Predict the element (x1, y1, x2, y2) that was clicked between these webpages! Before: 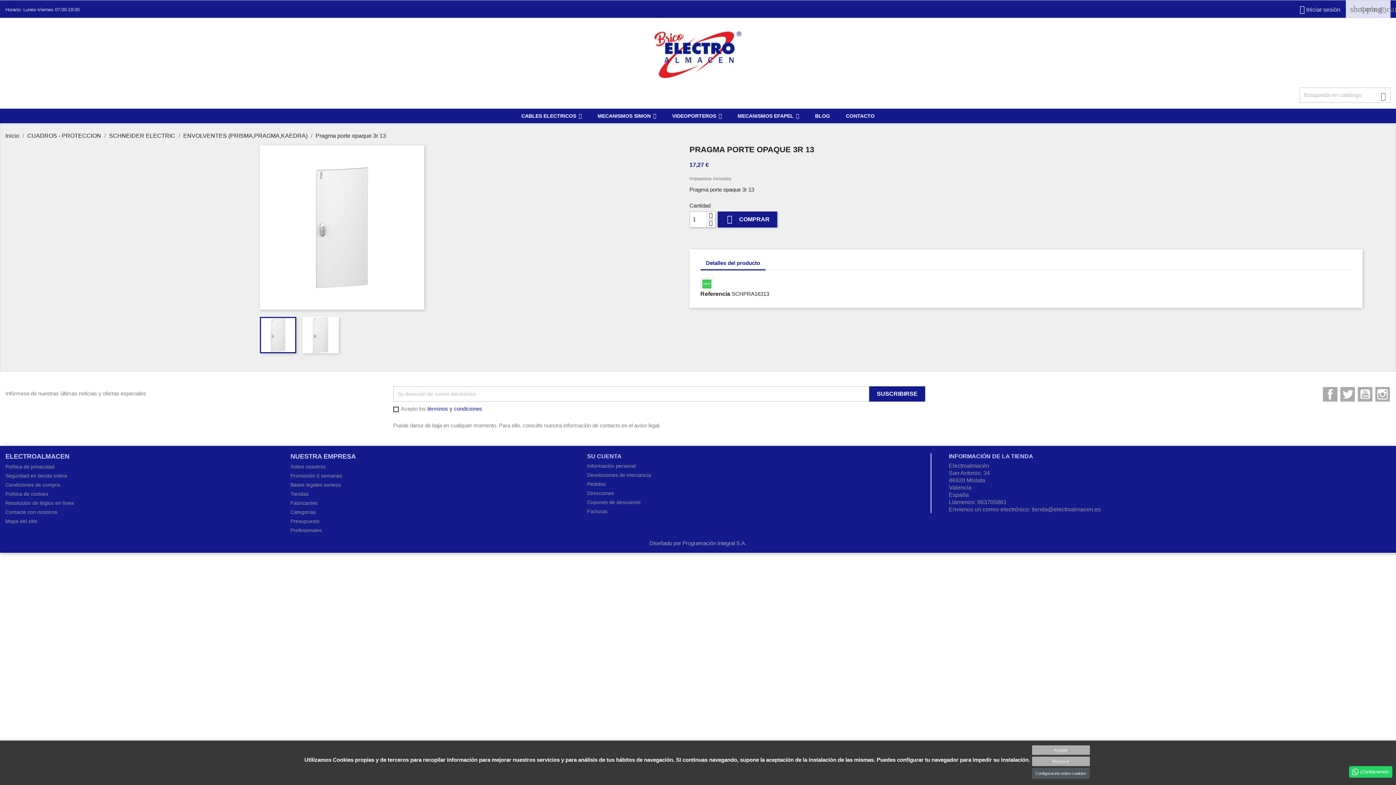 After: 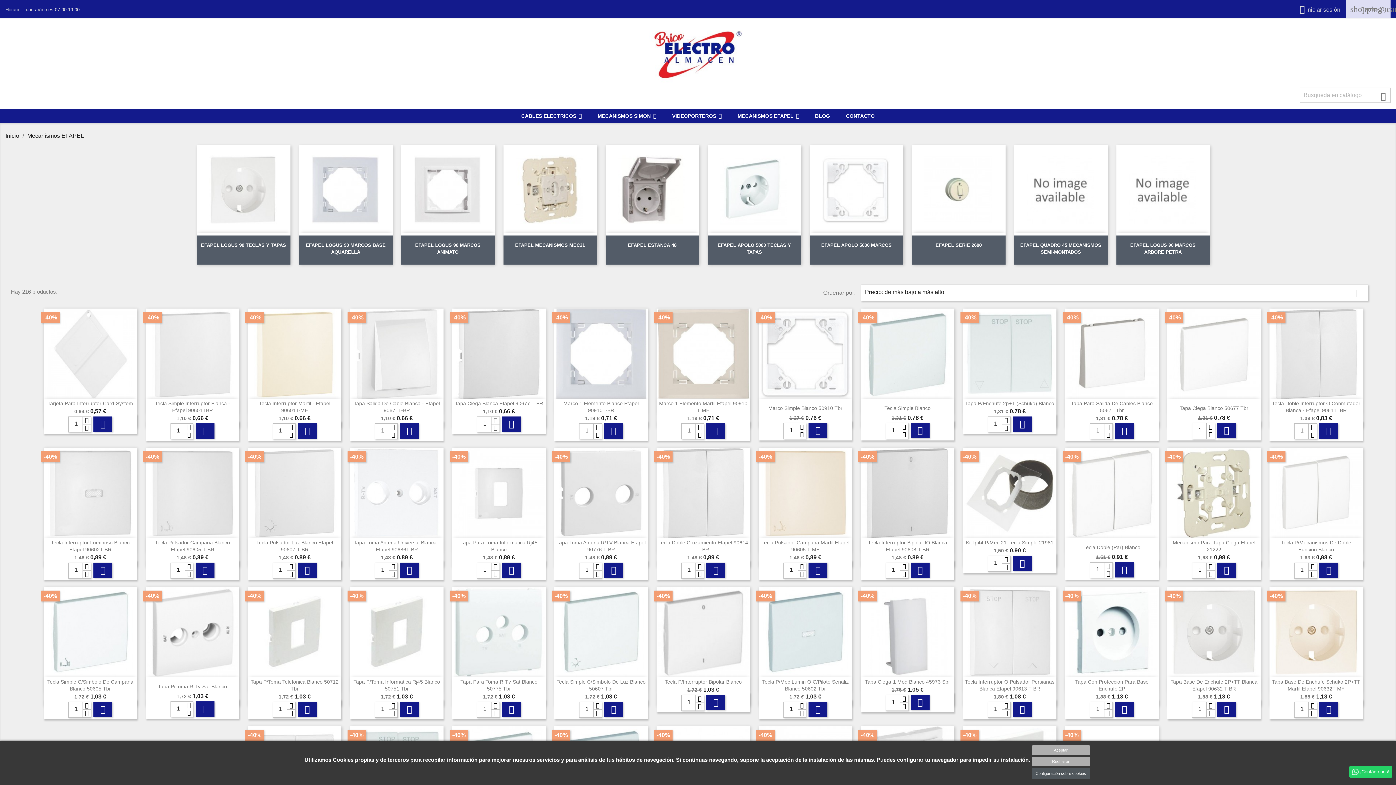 Action: bbox: (730, 108, 806, 123) label: MECANISMOS EFAPEL 